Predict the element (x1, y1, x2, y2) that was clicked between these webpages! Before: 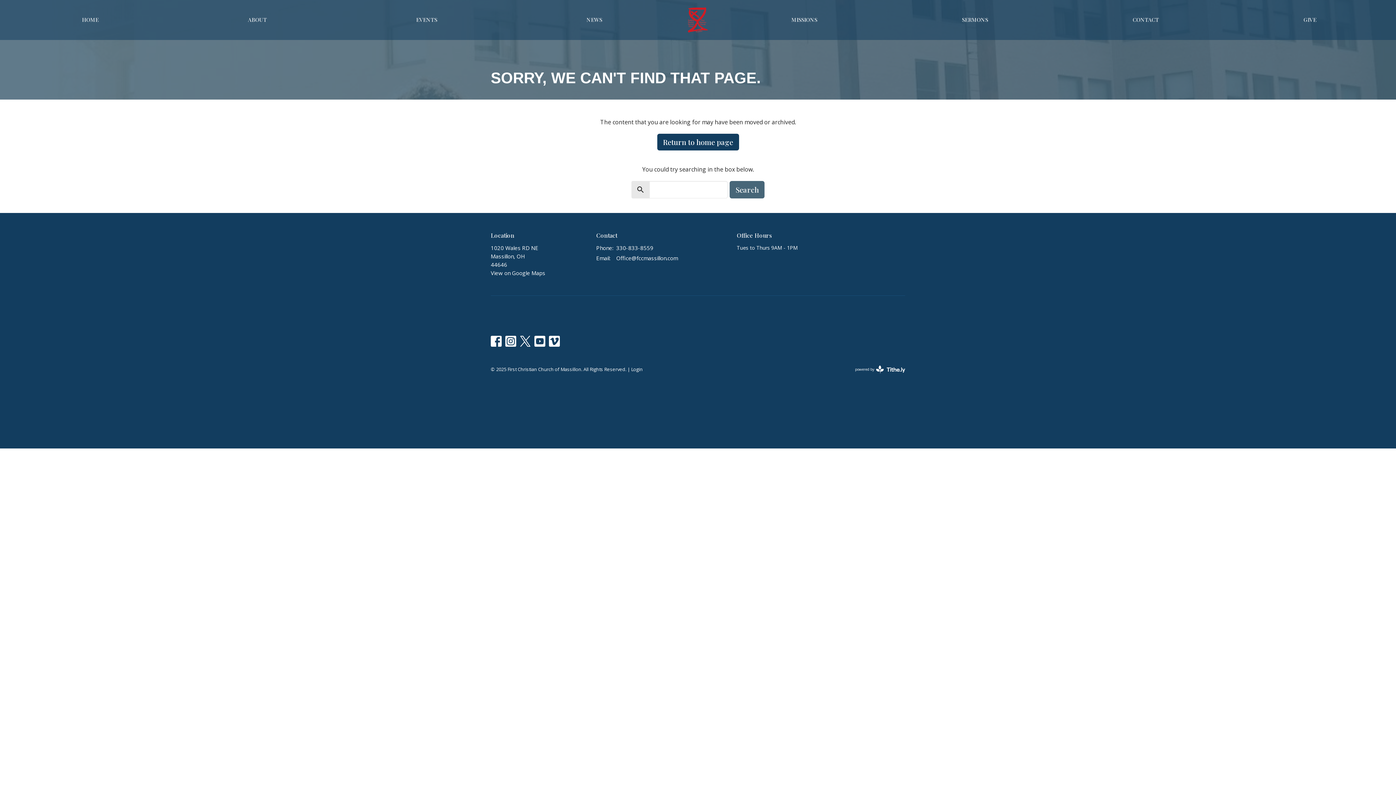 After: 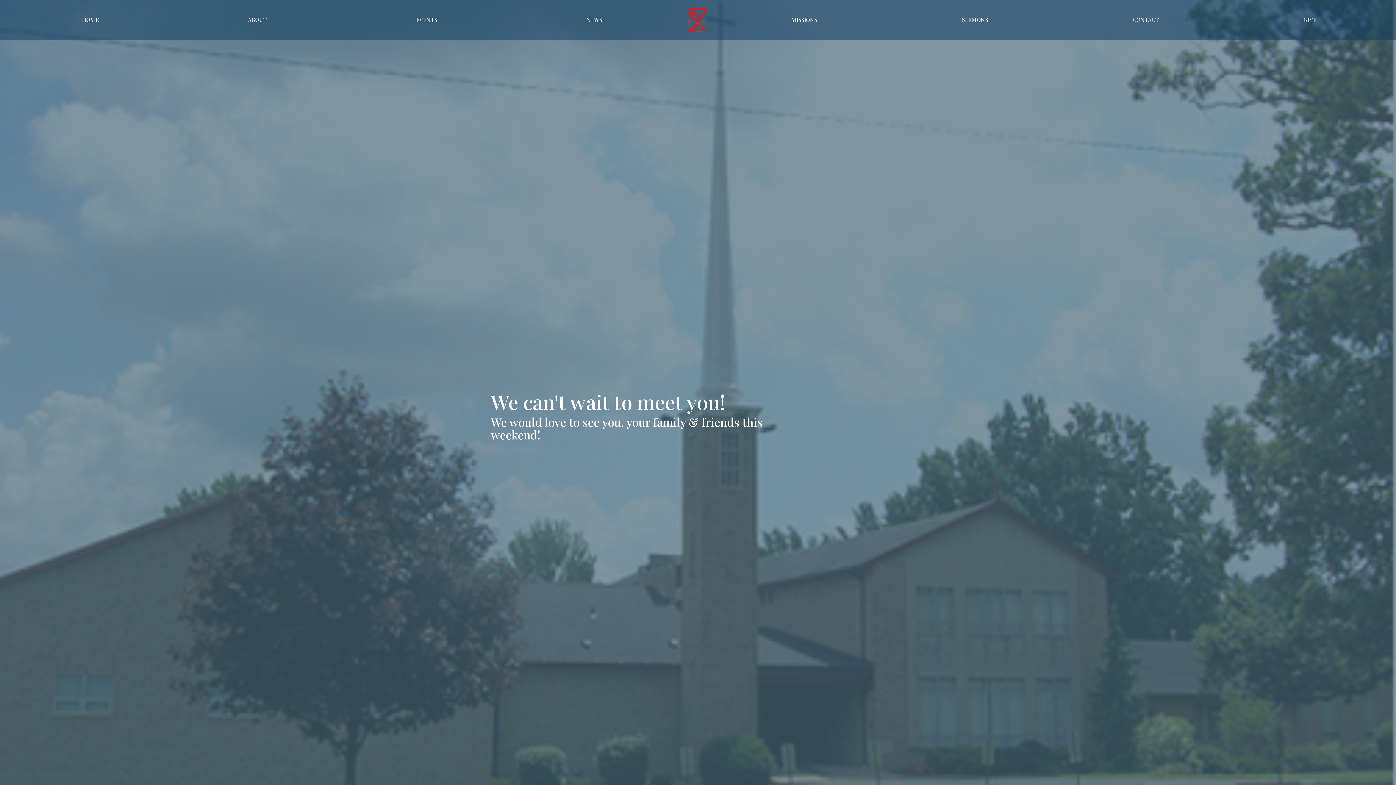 Action: bbox: (81, 13, 98, 25) label: HOME